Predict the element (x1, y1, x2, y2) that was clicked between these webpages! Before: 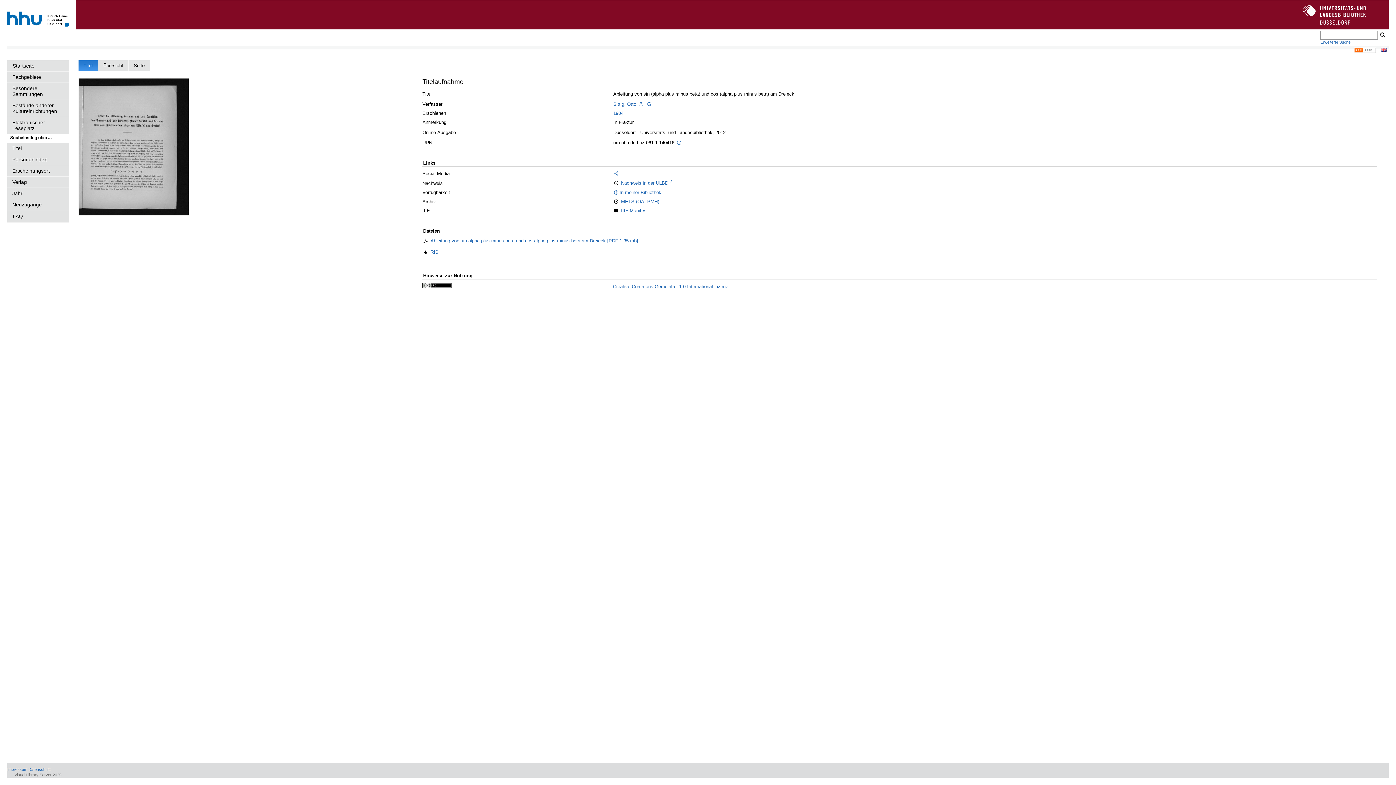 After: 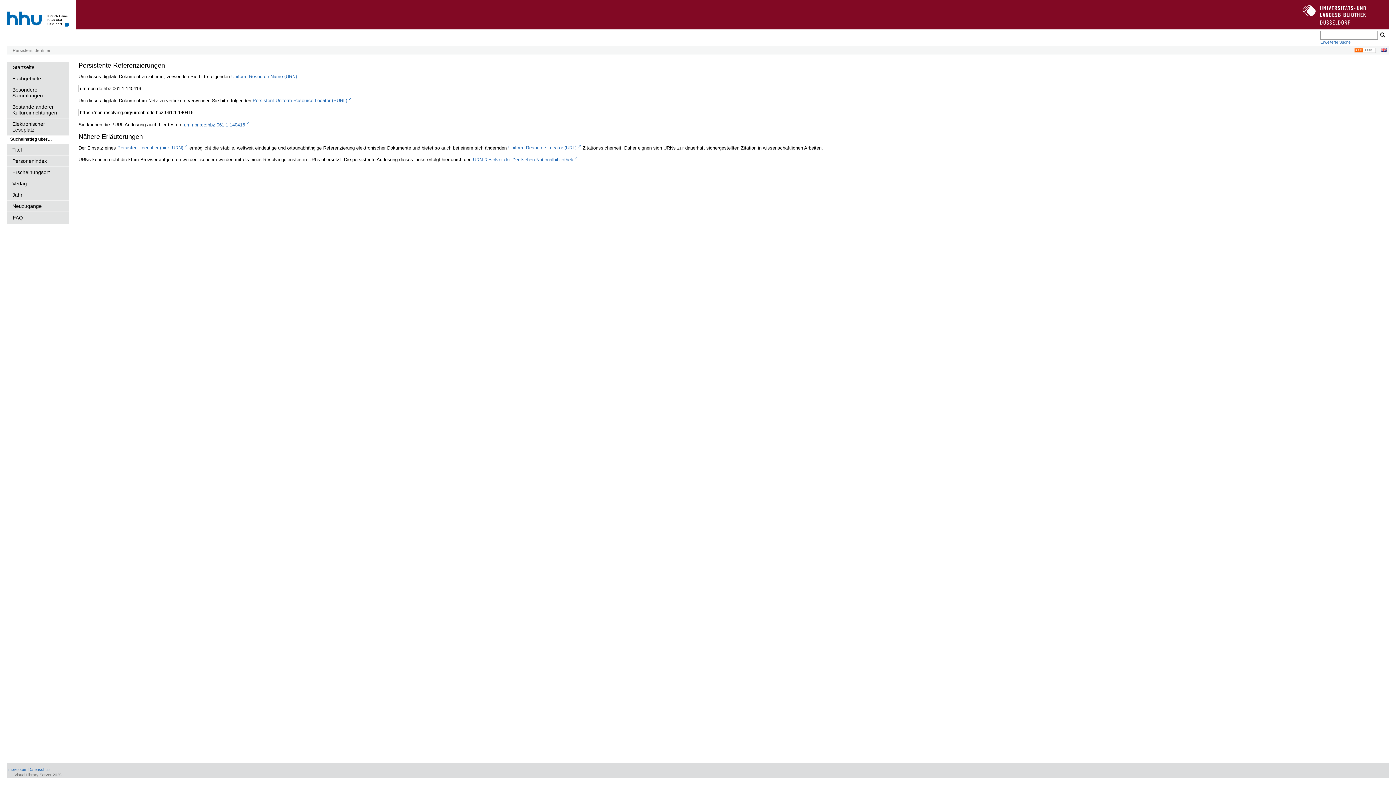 Action: bbox: (676, 139, 682, 146)